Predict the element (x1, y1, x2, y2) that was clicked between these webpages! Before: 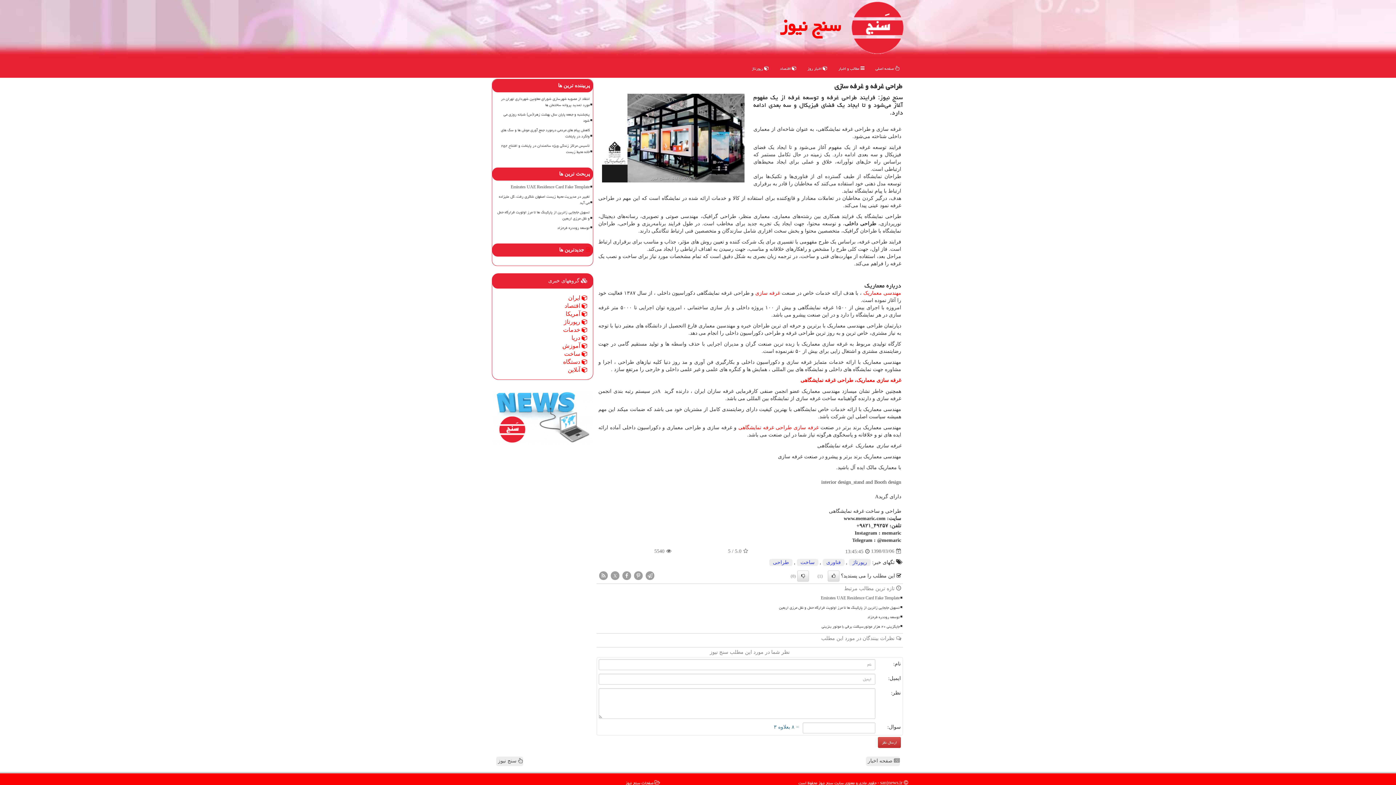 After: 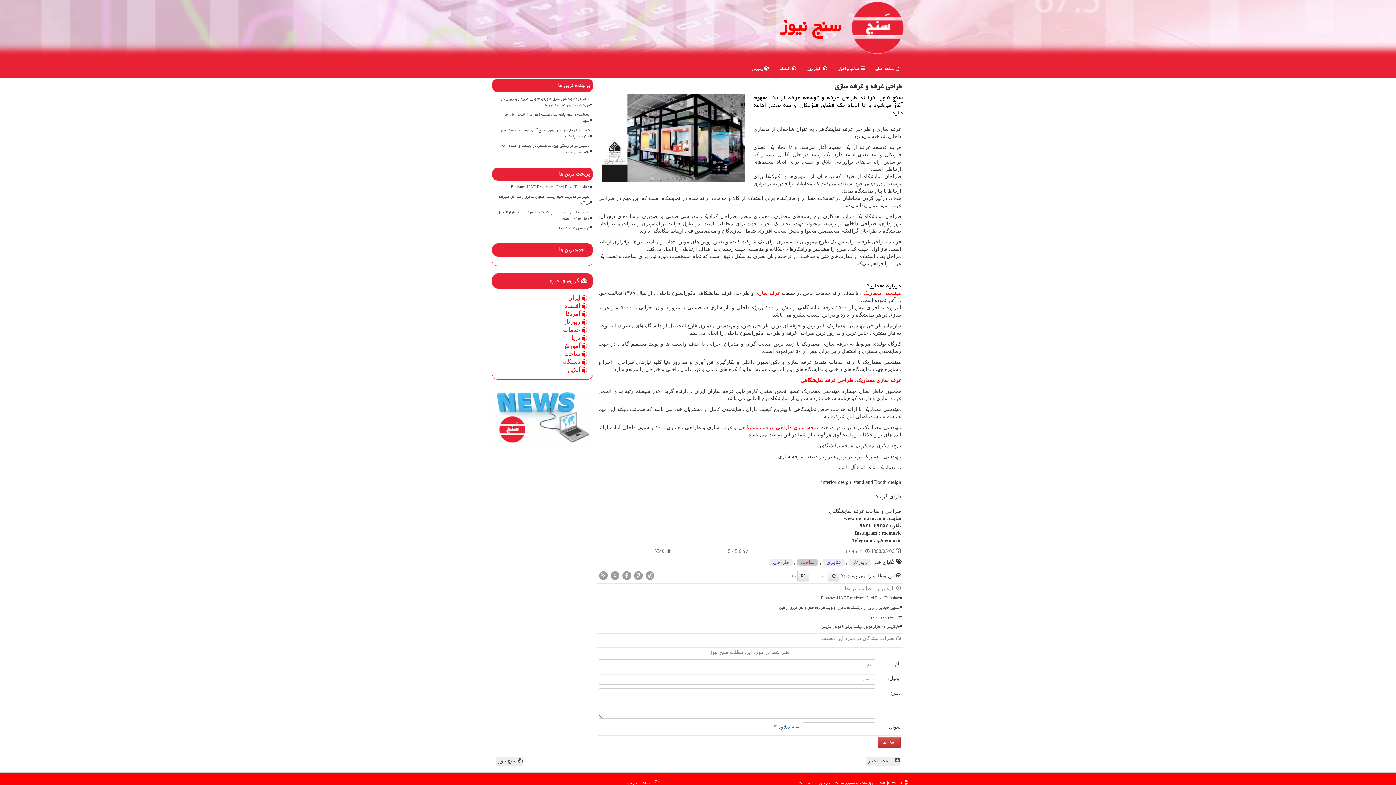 Action: bbox: (797, 559, 818, 566) label: ساخت